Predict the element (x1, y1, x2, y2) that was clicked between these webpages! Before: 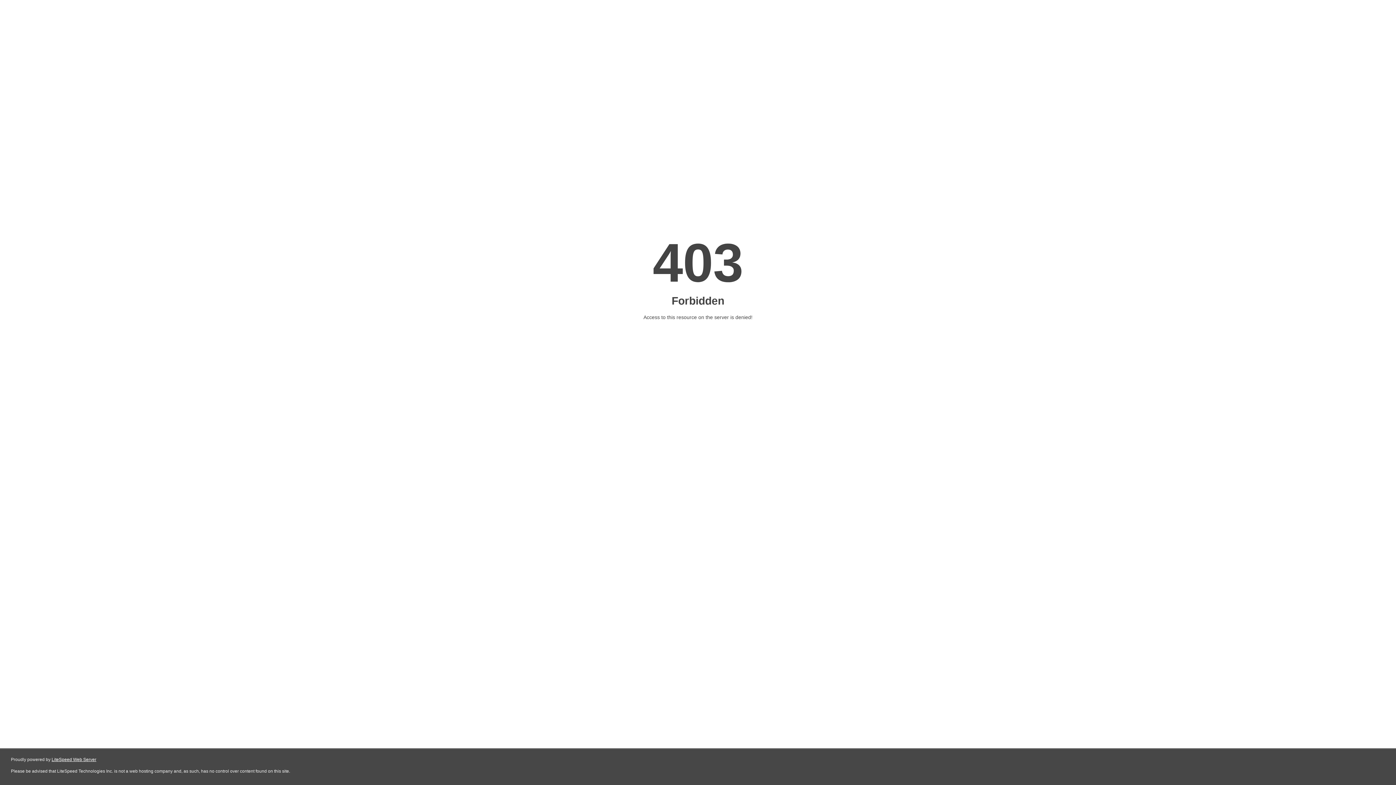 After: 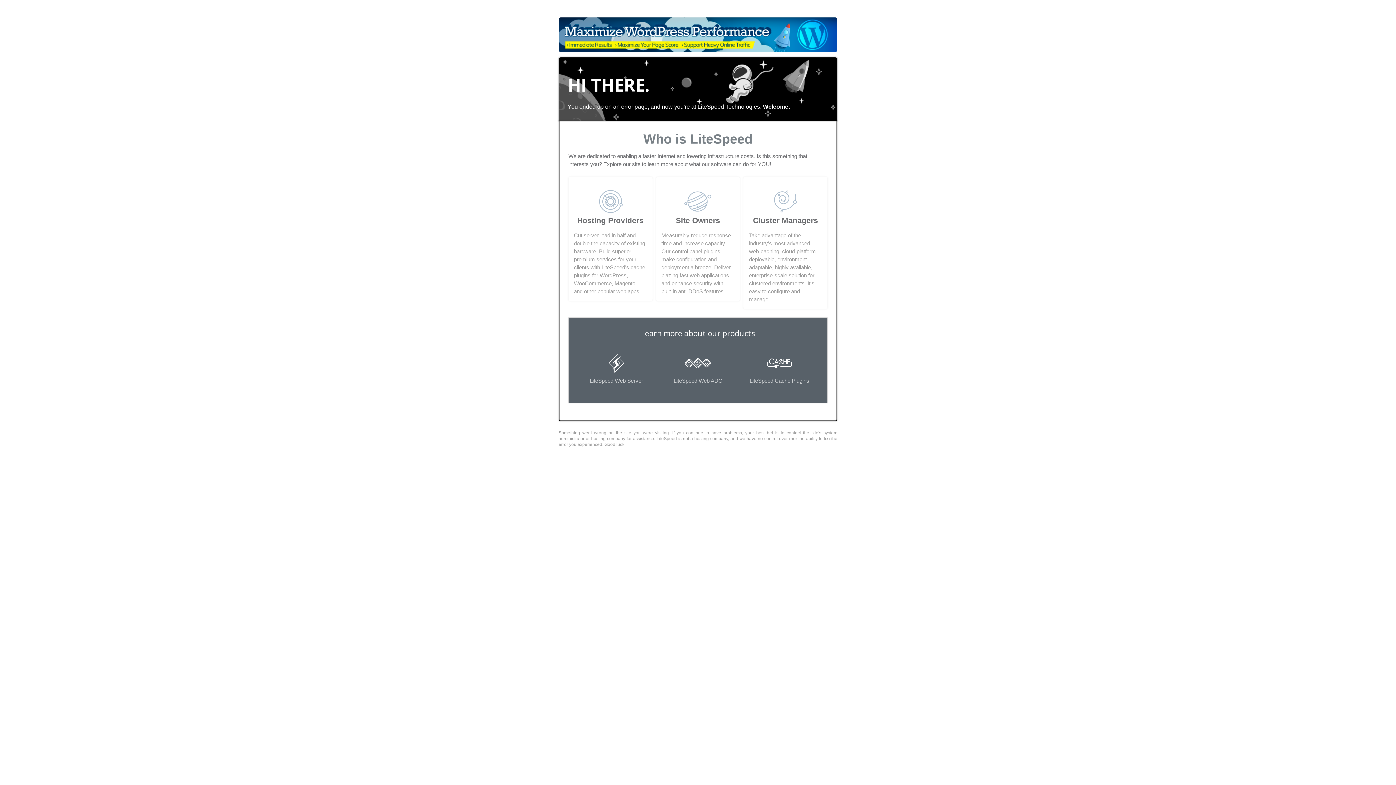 Action: label: LiteSpeed Web Server bbox: (51, 757, 96, 762)